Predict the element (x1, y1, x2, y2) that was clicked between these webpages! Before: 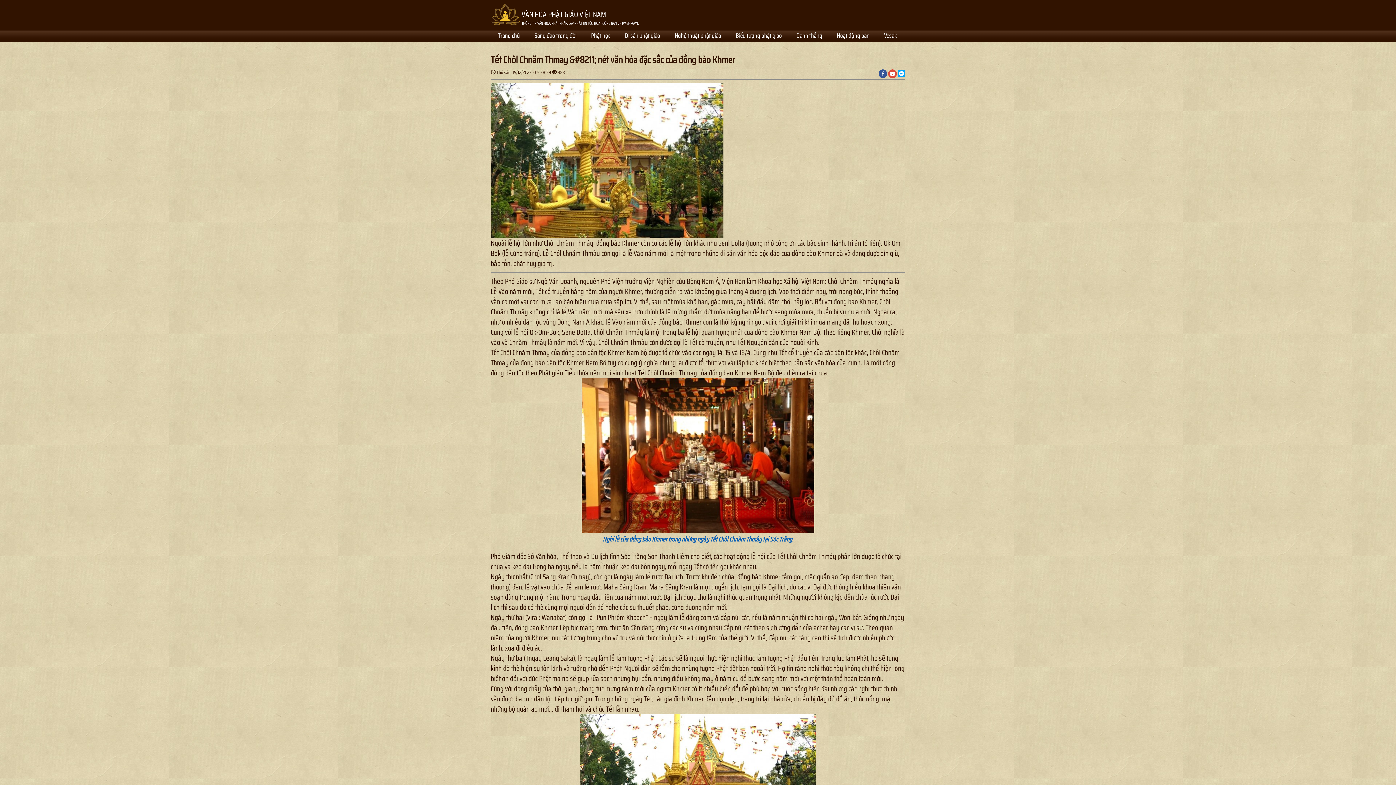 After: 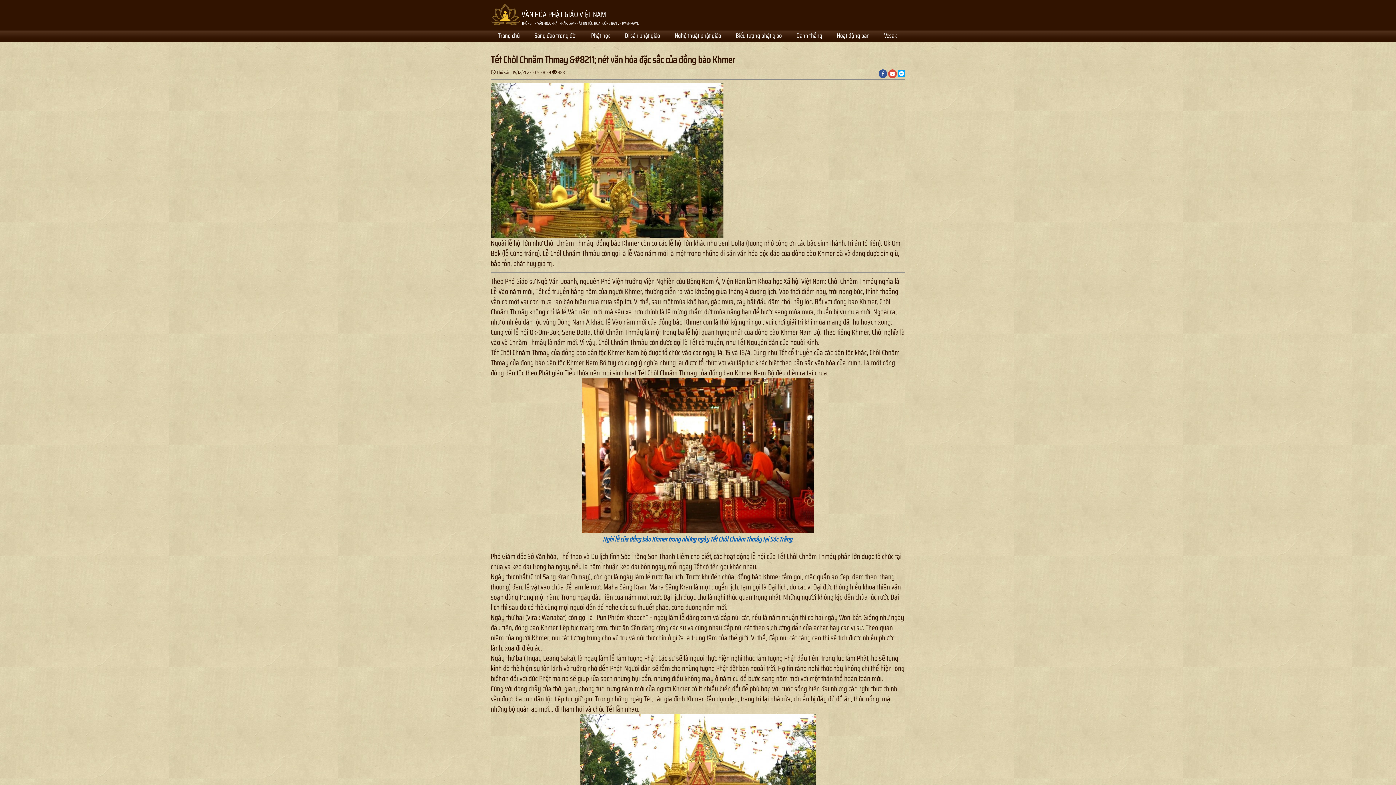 Action: bbox: (490, 154, 723, 165)